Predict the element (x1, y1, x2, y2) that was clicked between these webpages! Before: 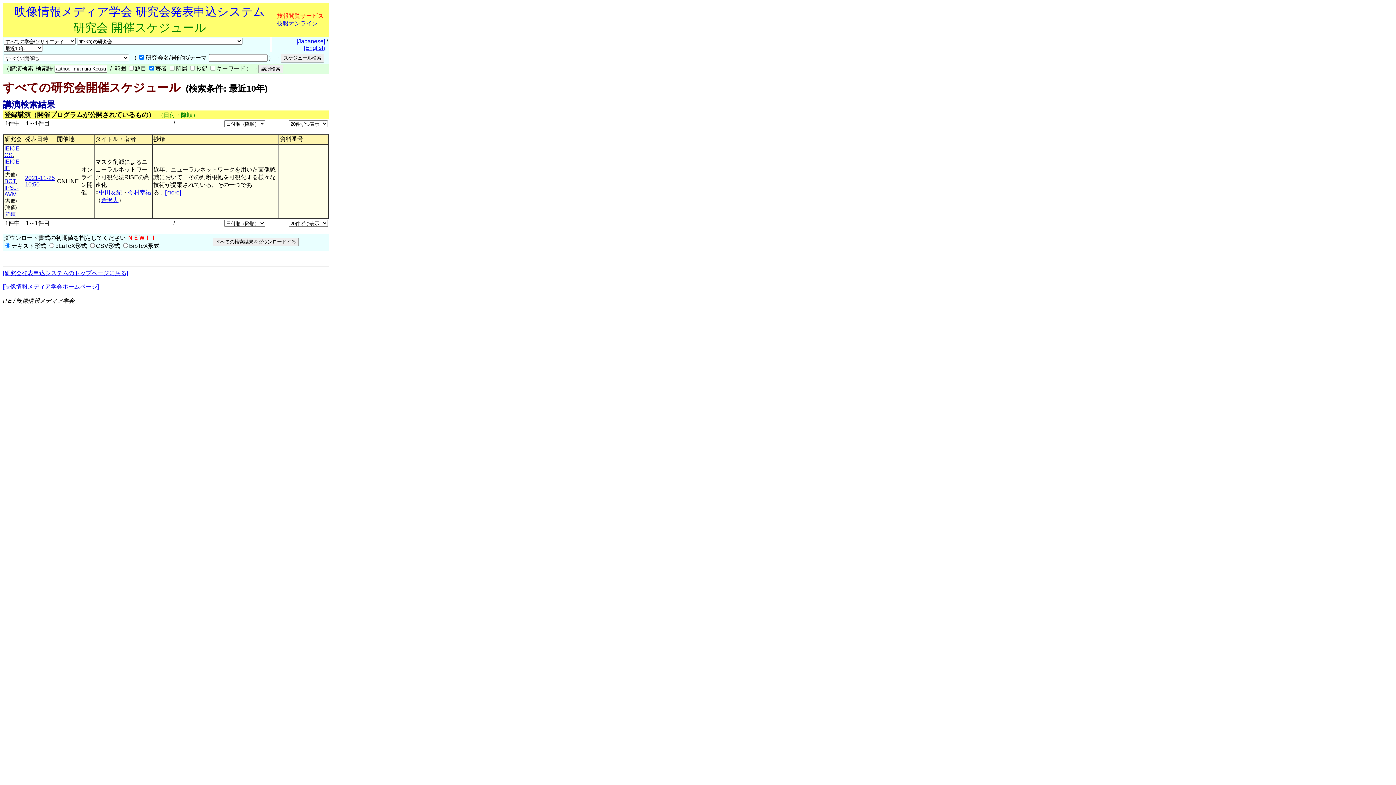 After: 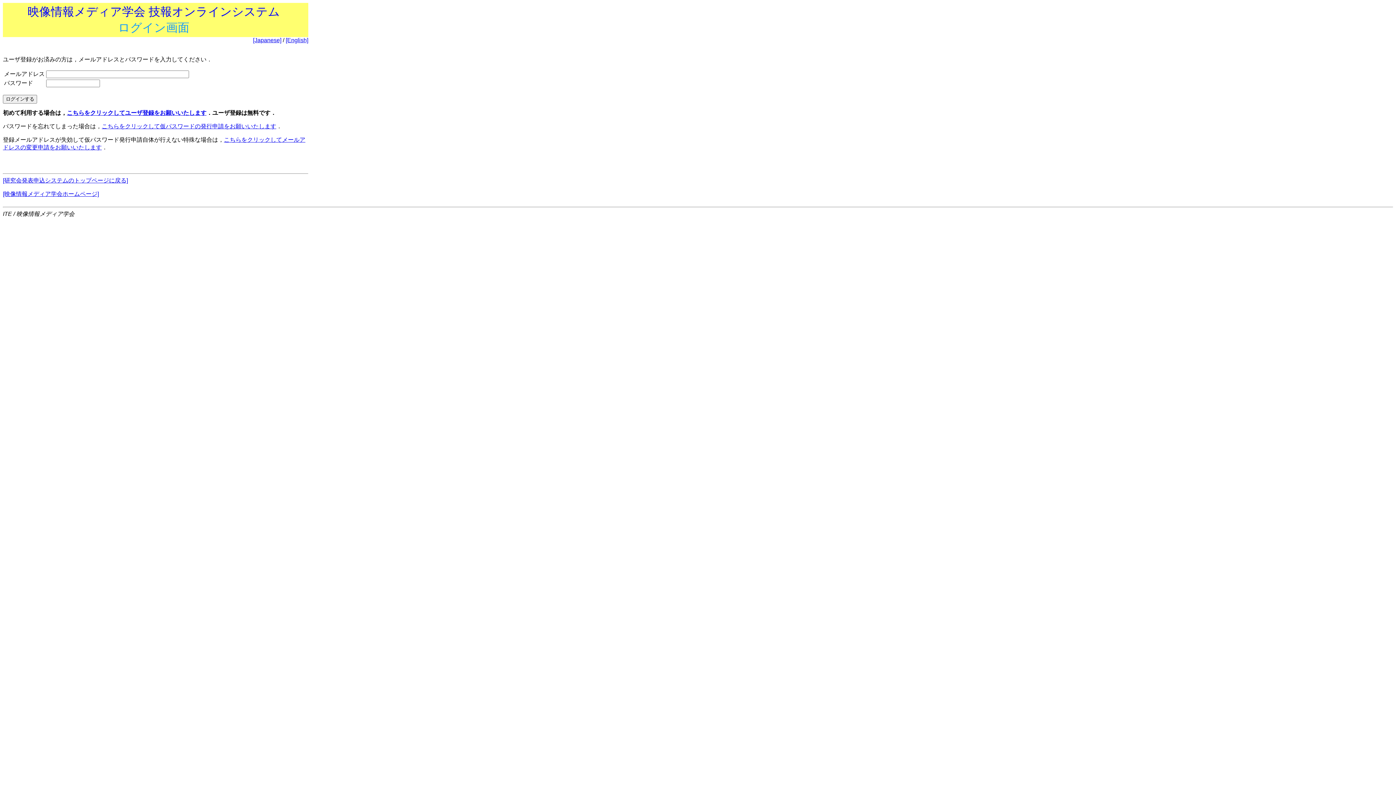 Action: bbox: (277, 20, 317, 26) label: 技報オンライン